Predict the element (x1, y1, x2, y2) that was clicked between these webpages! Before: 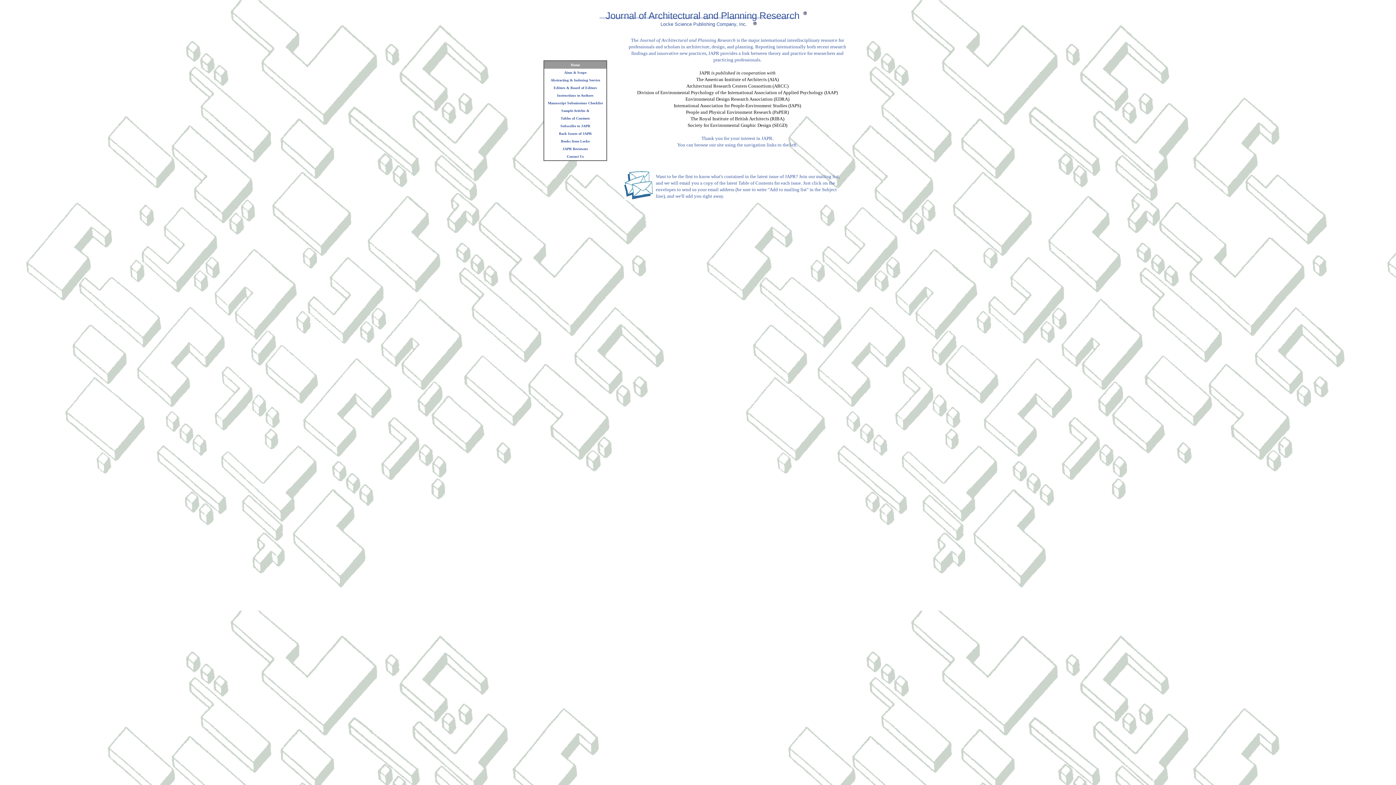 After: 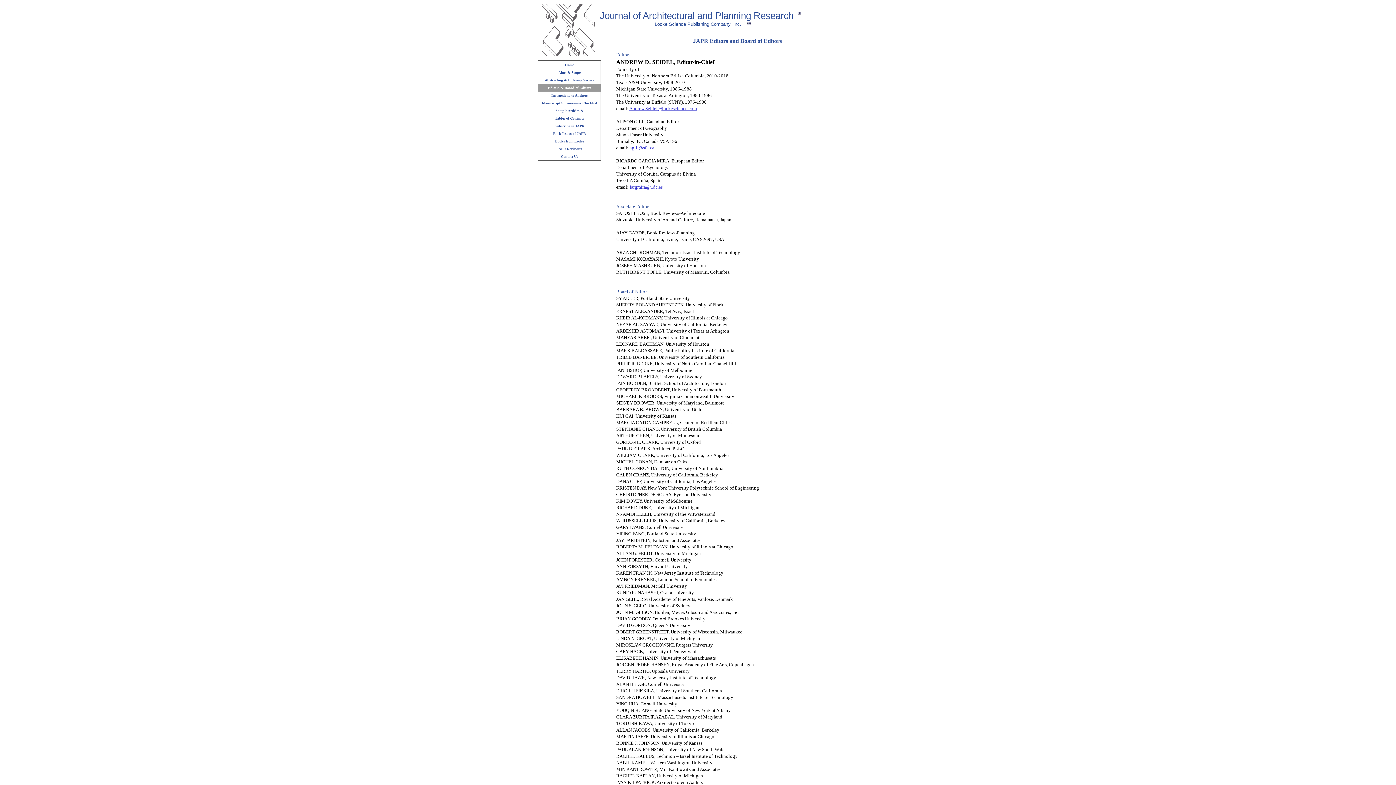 Action: label: Editors & Board of Editors bbox: (544, 84, 606, 91)